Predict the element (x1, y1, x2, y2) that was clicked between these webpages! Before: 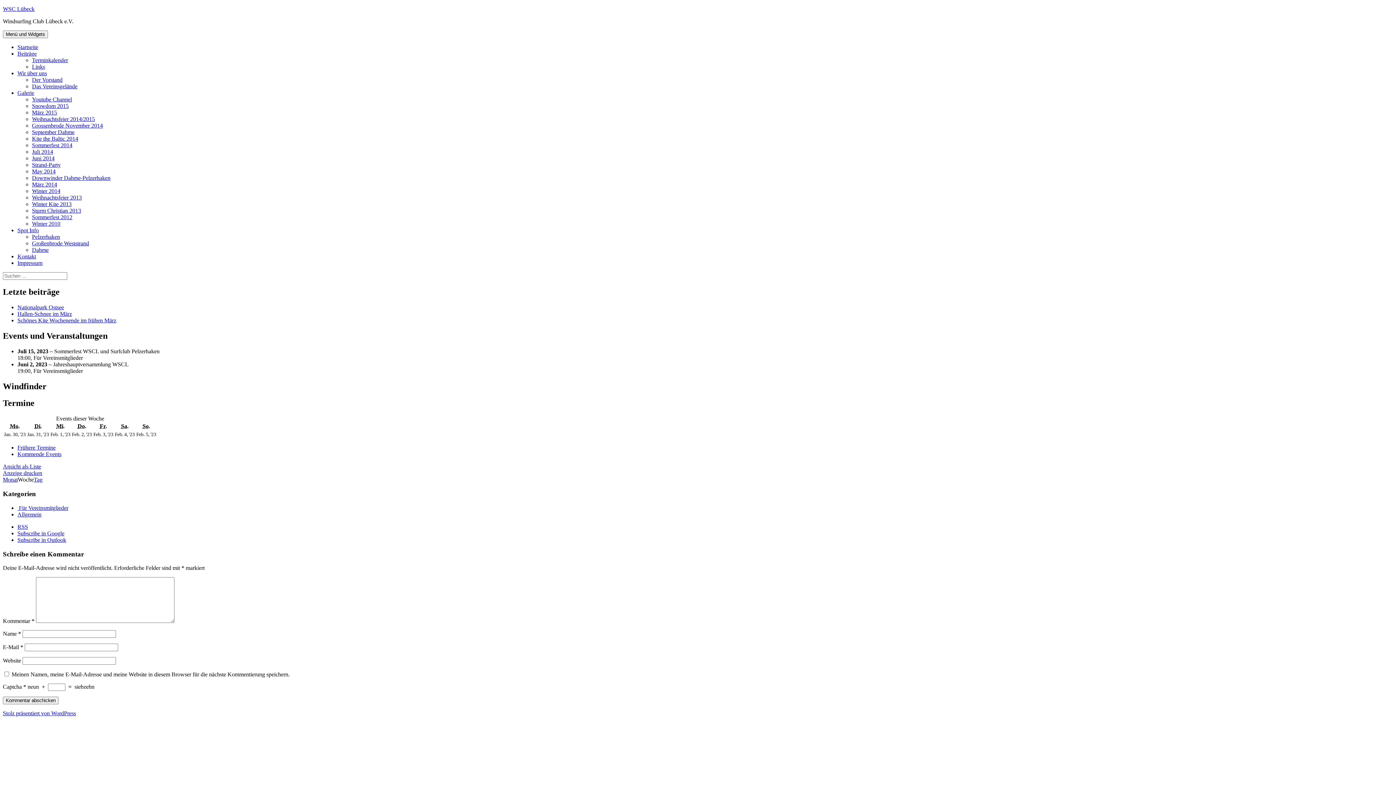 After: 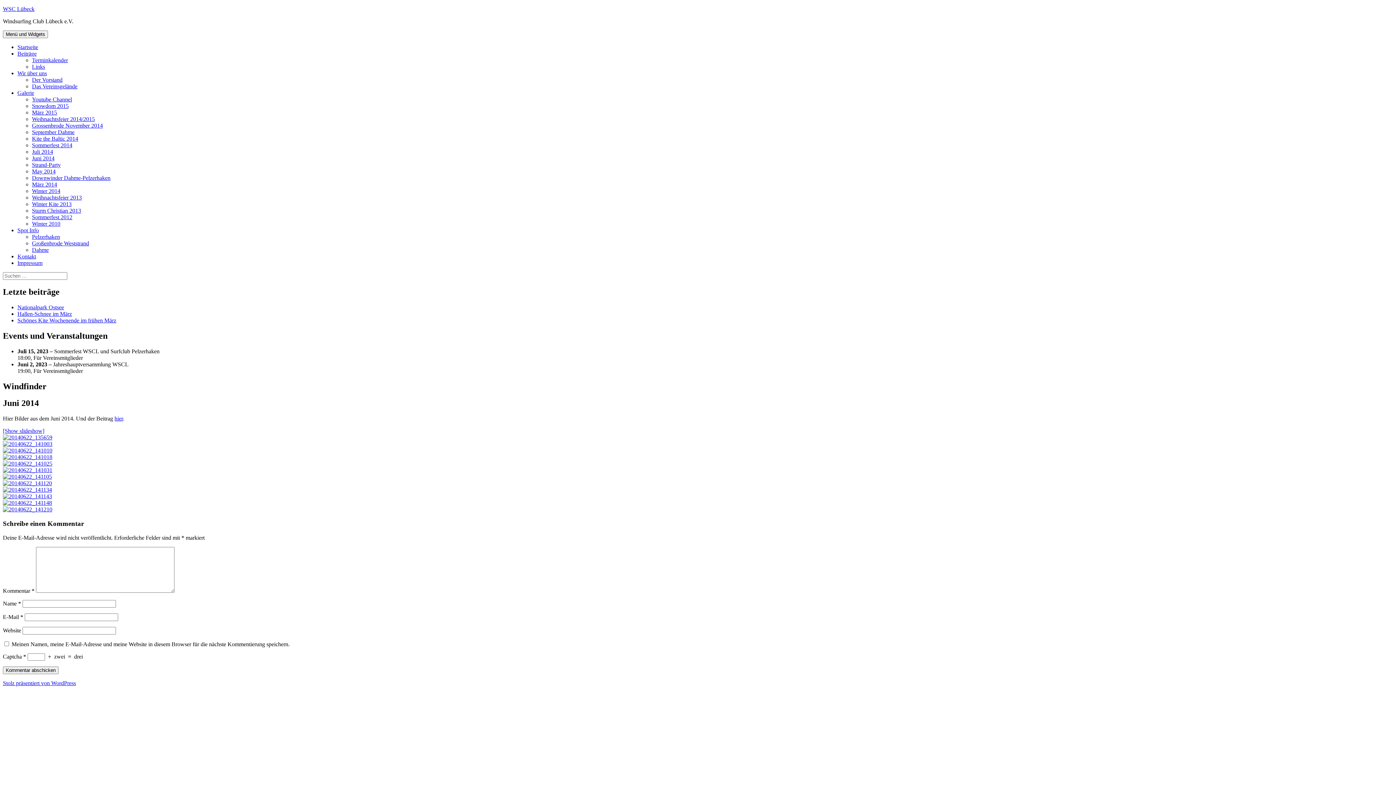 Action: label: Juni 2014 bbox: (32, 155, 54, 161)